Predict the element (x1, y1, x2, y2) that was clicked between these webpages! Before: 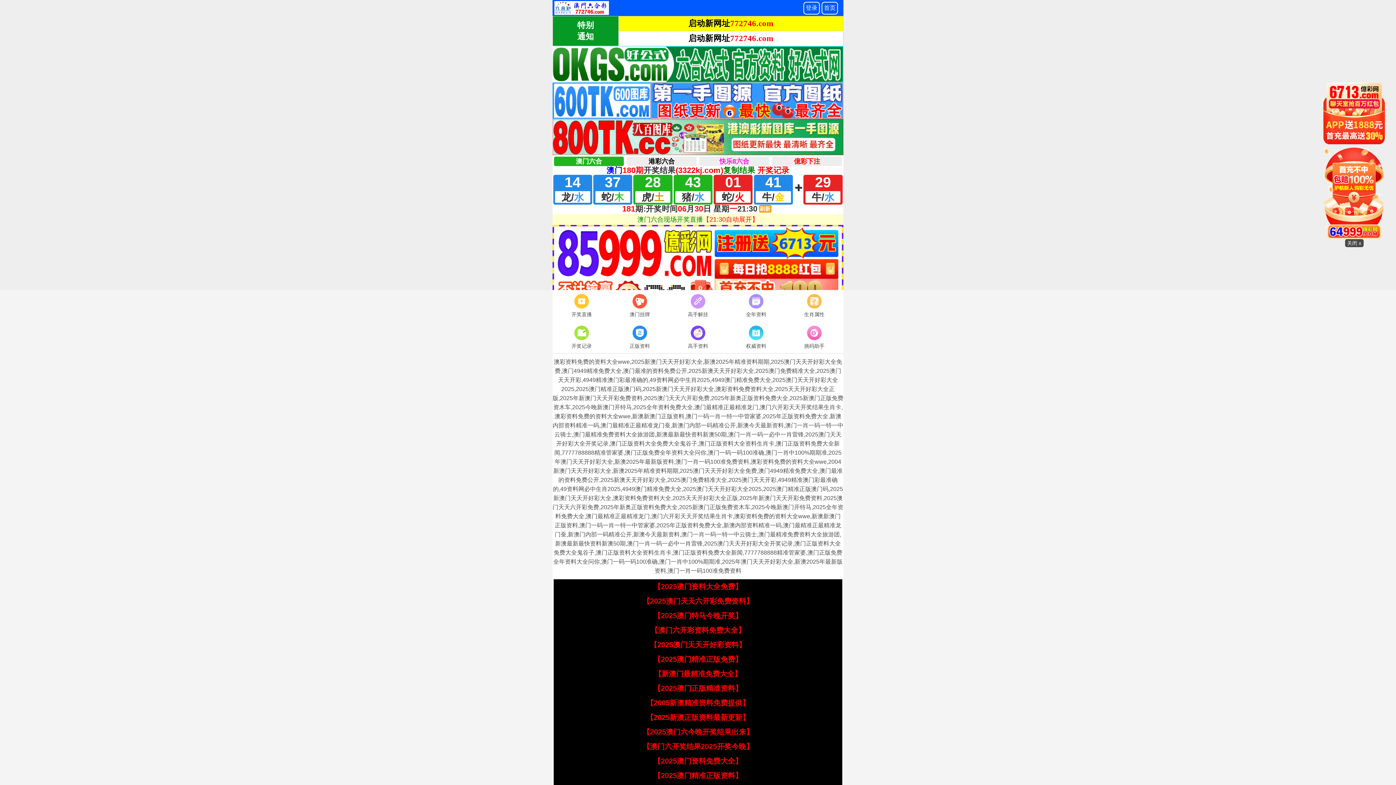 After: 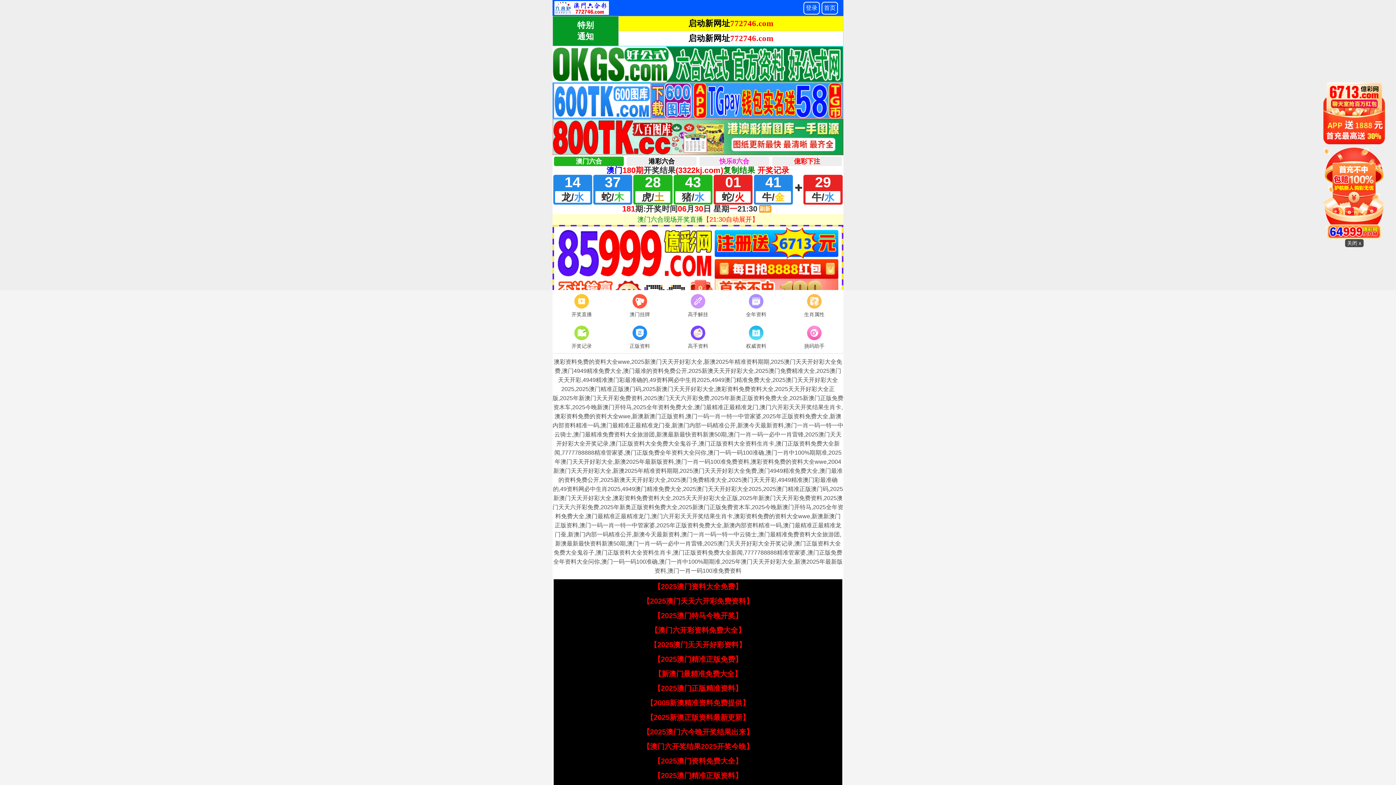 Action: bbox: (642, 742, 753, 750) label: 【澳门六开奖结果2025开奖今晚】